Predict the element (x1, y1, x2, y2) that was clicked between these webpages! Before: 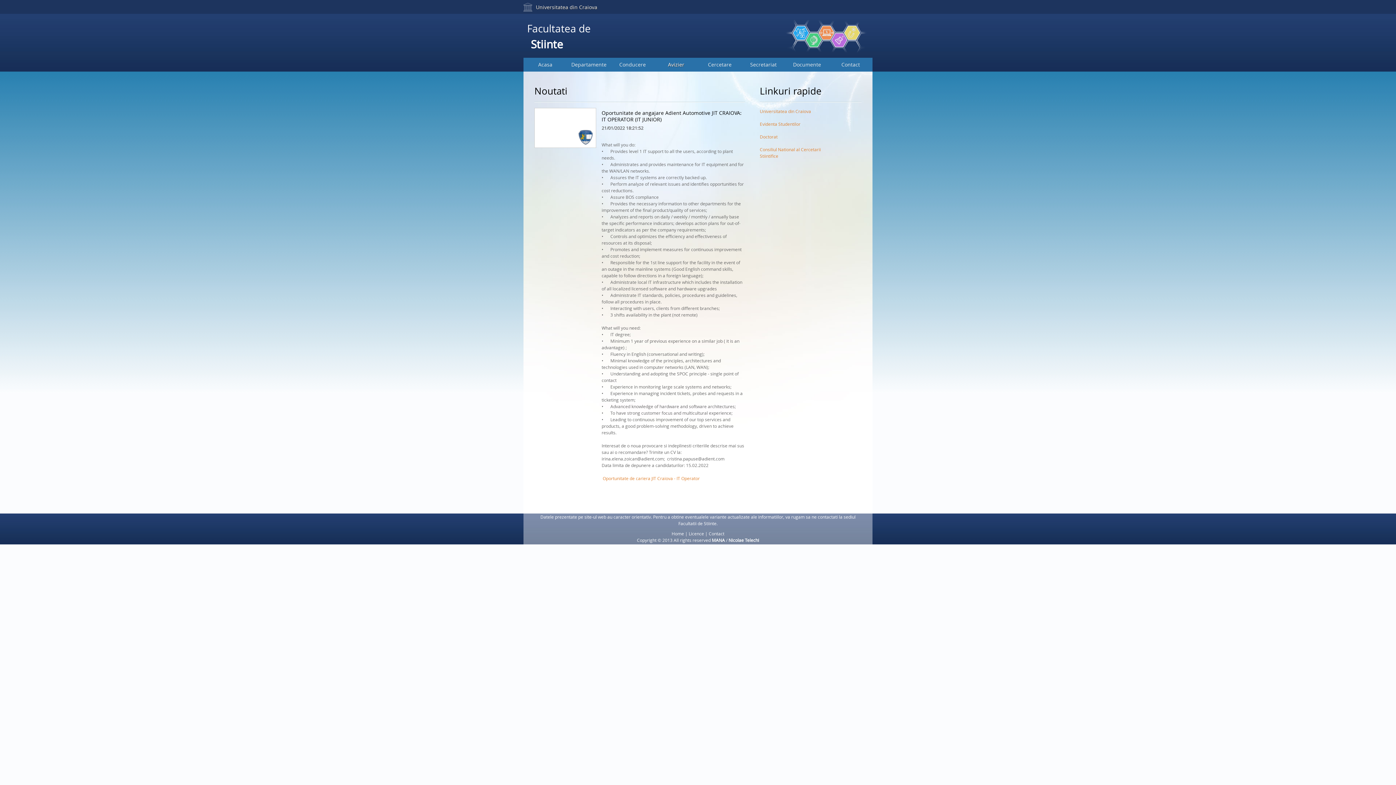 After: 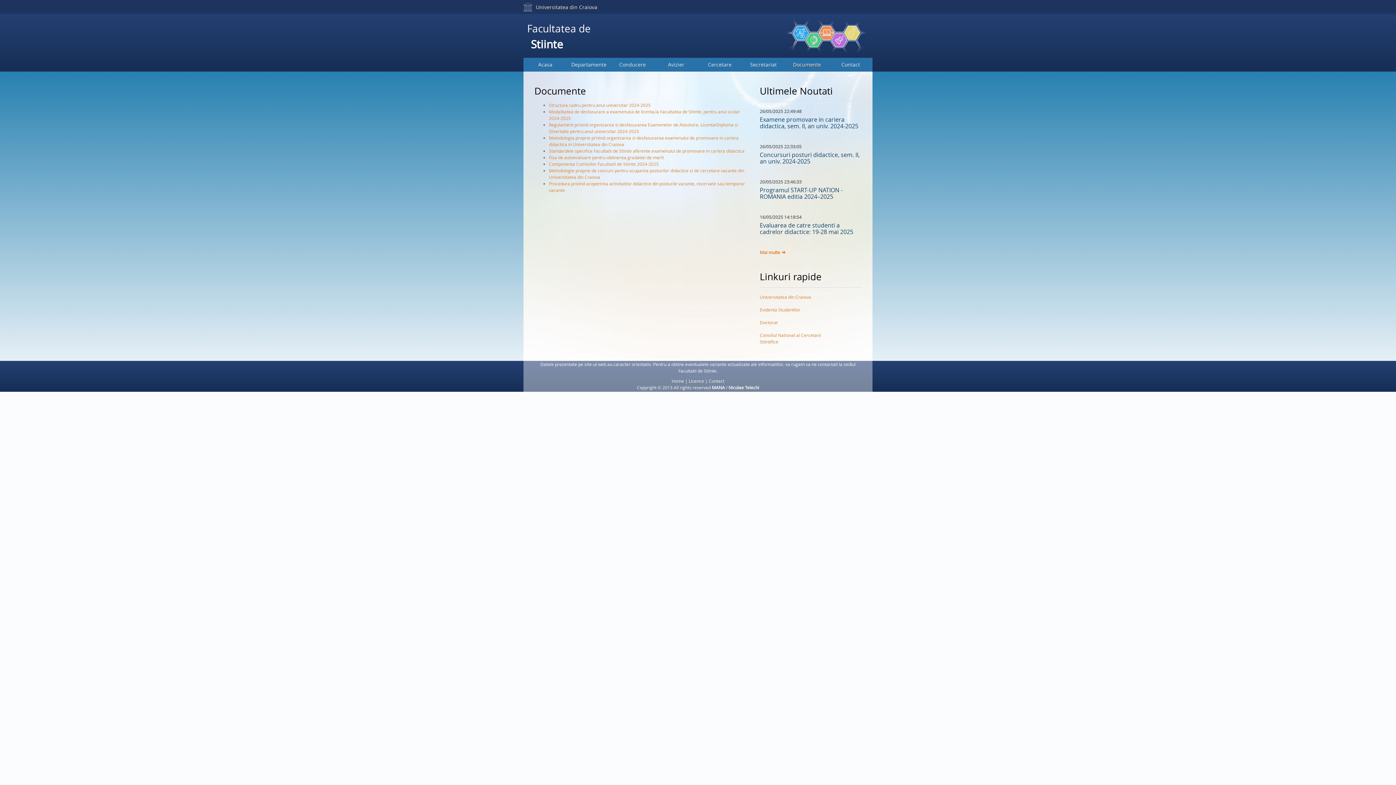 Action: bbox: (785, 57, 829, 71) label: Documente